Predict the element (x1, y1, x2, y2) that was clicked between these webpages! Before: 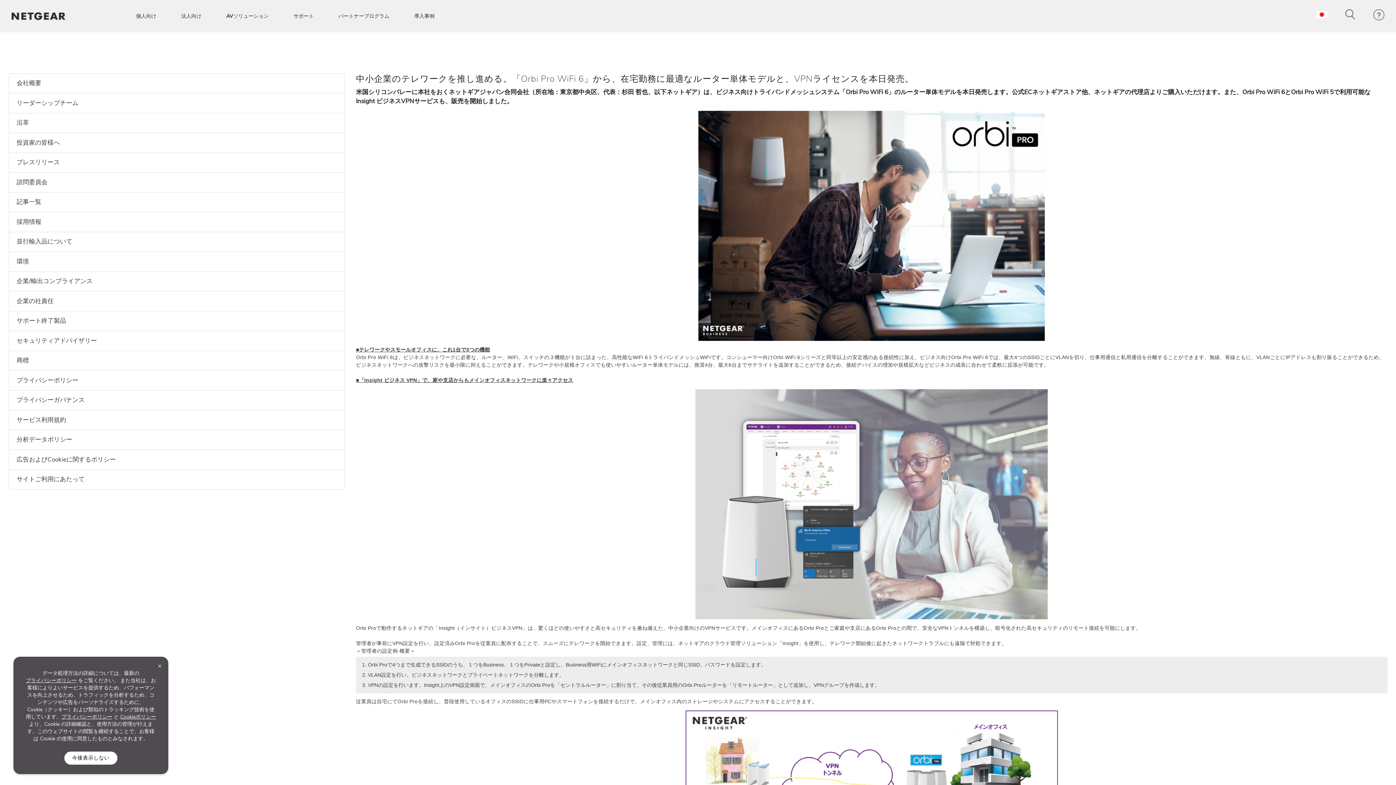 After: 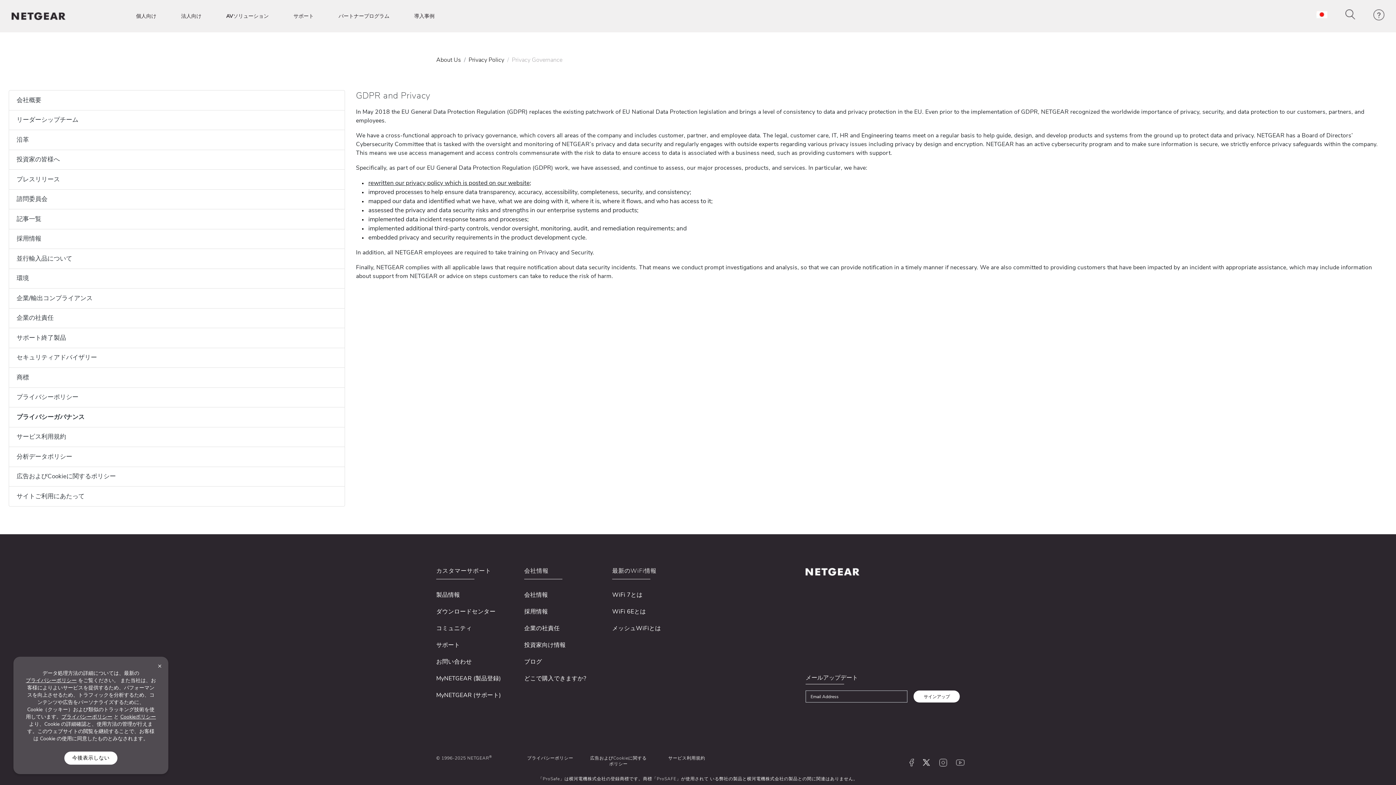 Action: label: プライバシーガバナンス bbox: (16, 395, 337, 405)